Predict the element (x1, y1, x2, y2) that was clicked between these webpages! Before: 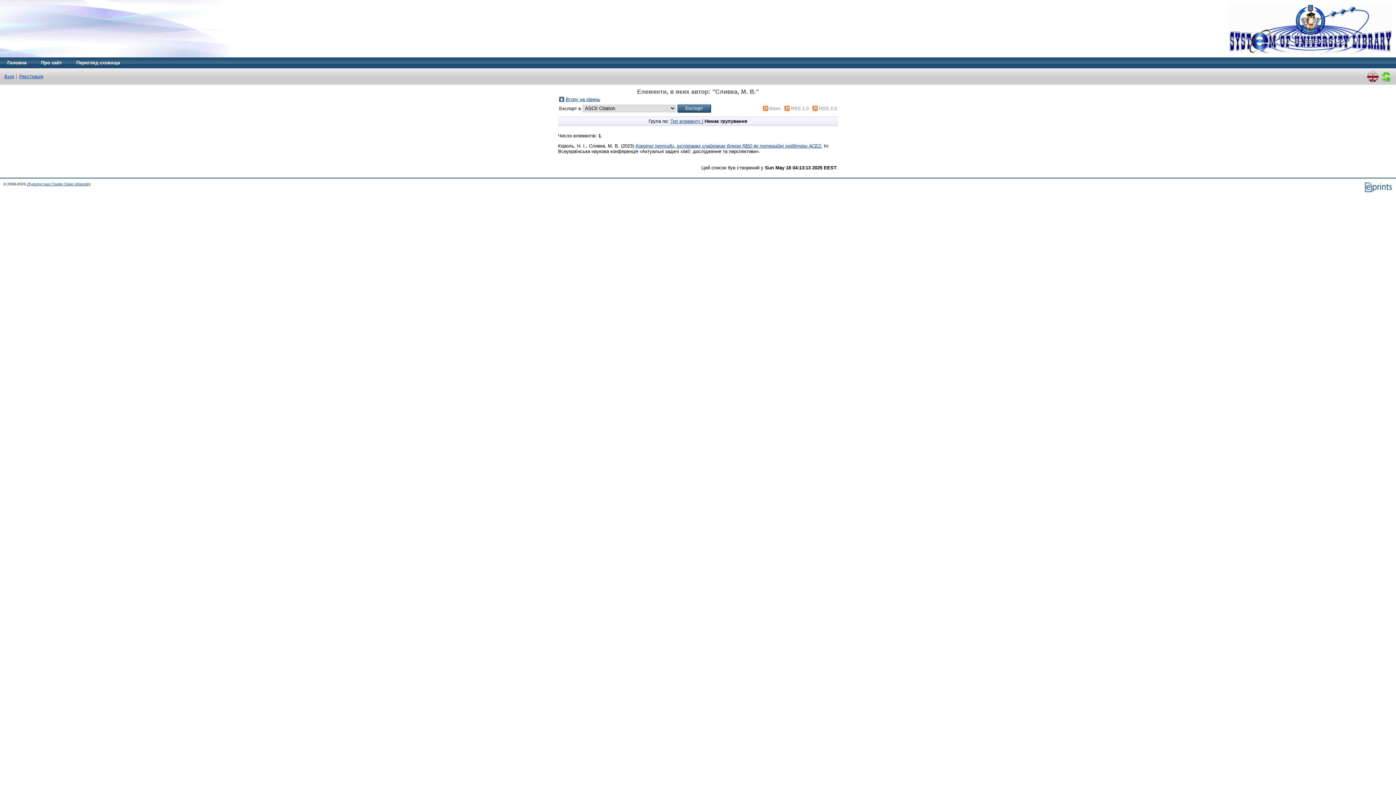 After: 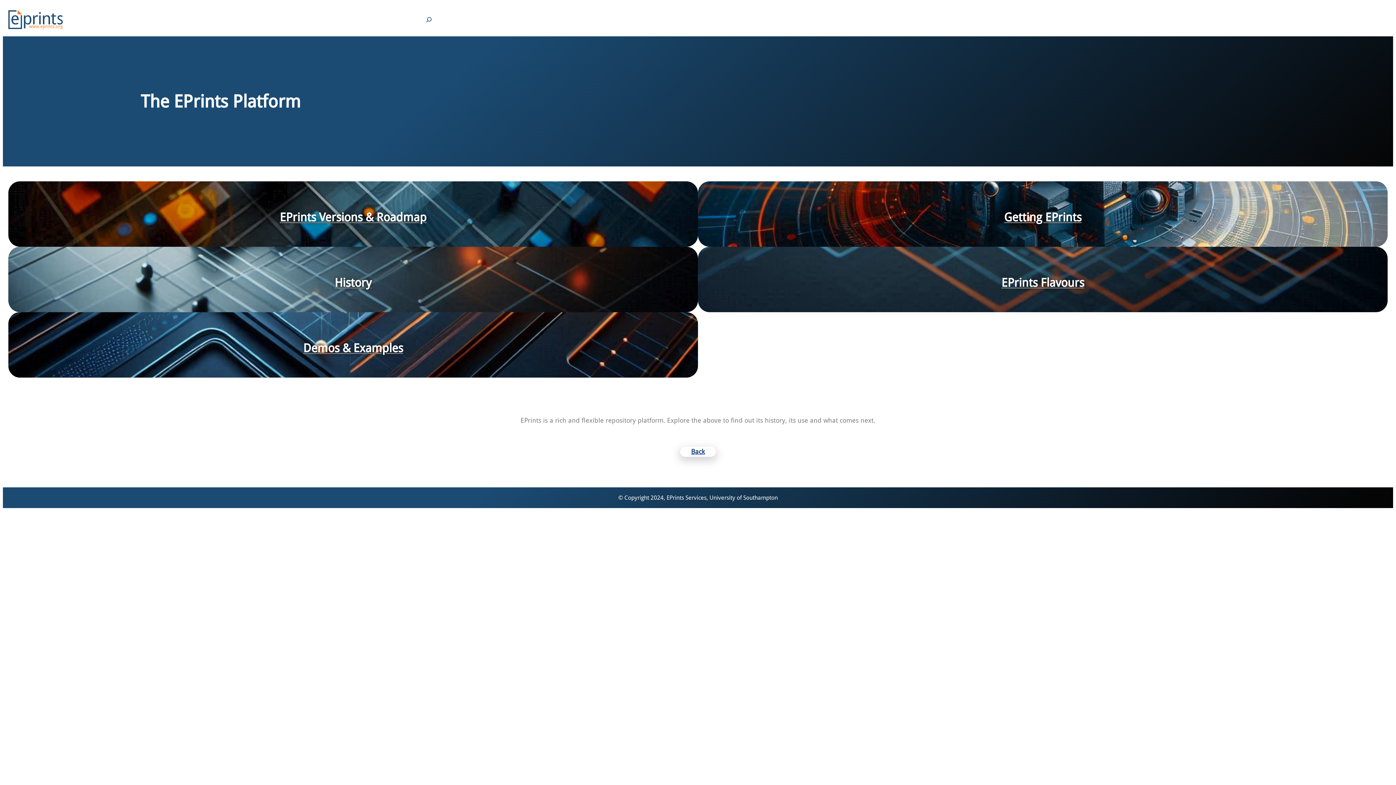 Action: bbox: (1364, 189, 1392, 193)